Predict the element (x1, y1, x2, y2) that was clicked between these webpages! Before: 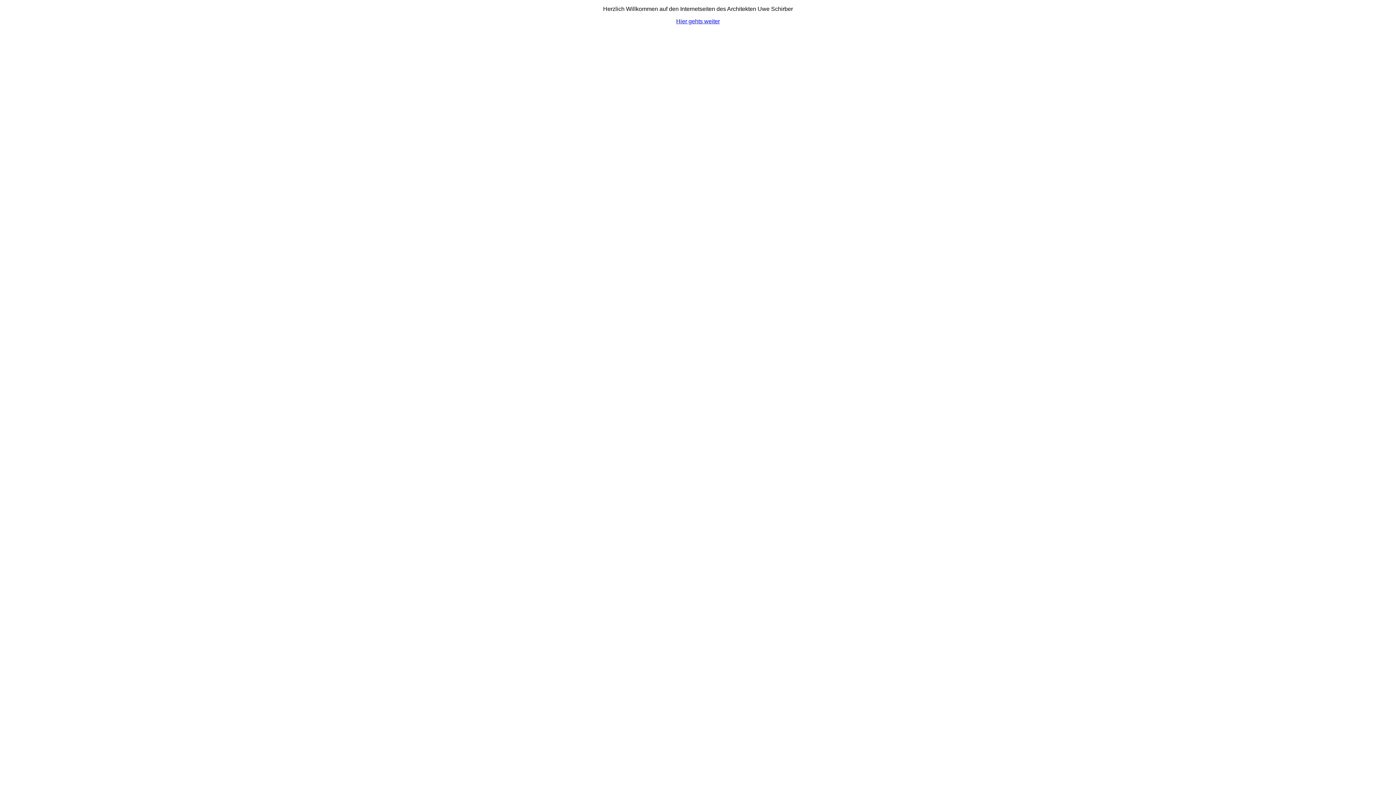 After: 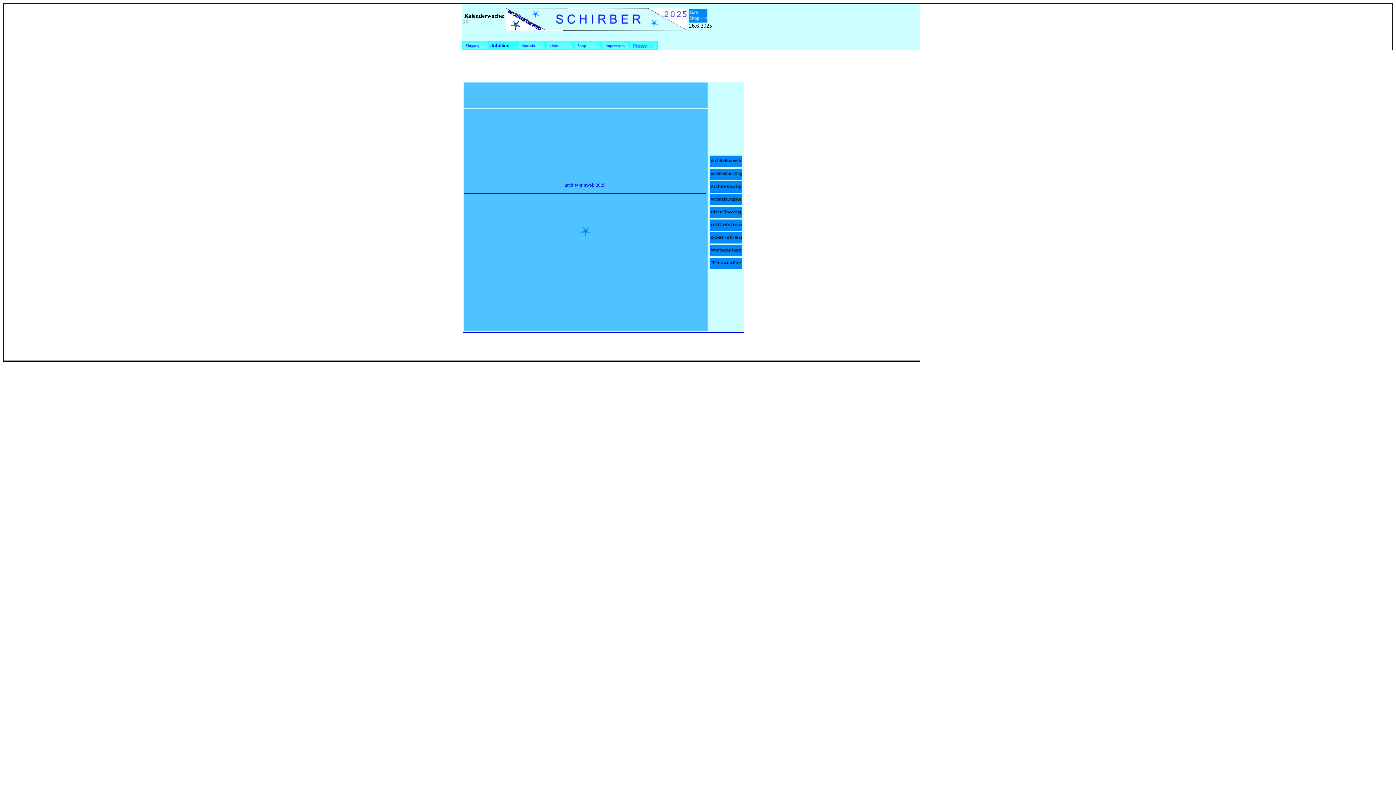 Action: label: Hier gehts weiter bbox: (676, 18, 720, 24)